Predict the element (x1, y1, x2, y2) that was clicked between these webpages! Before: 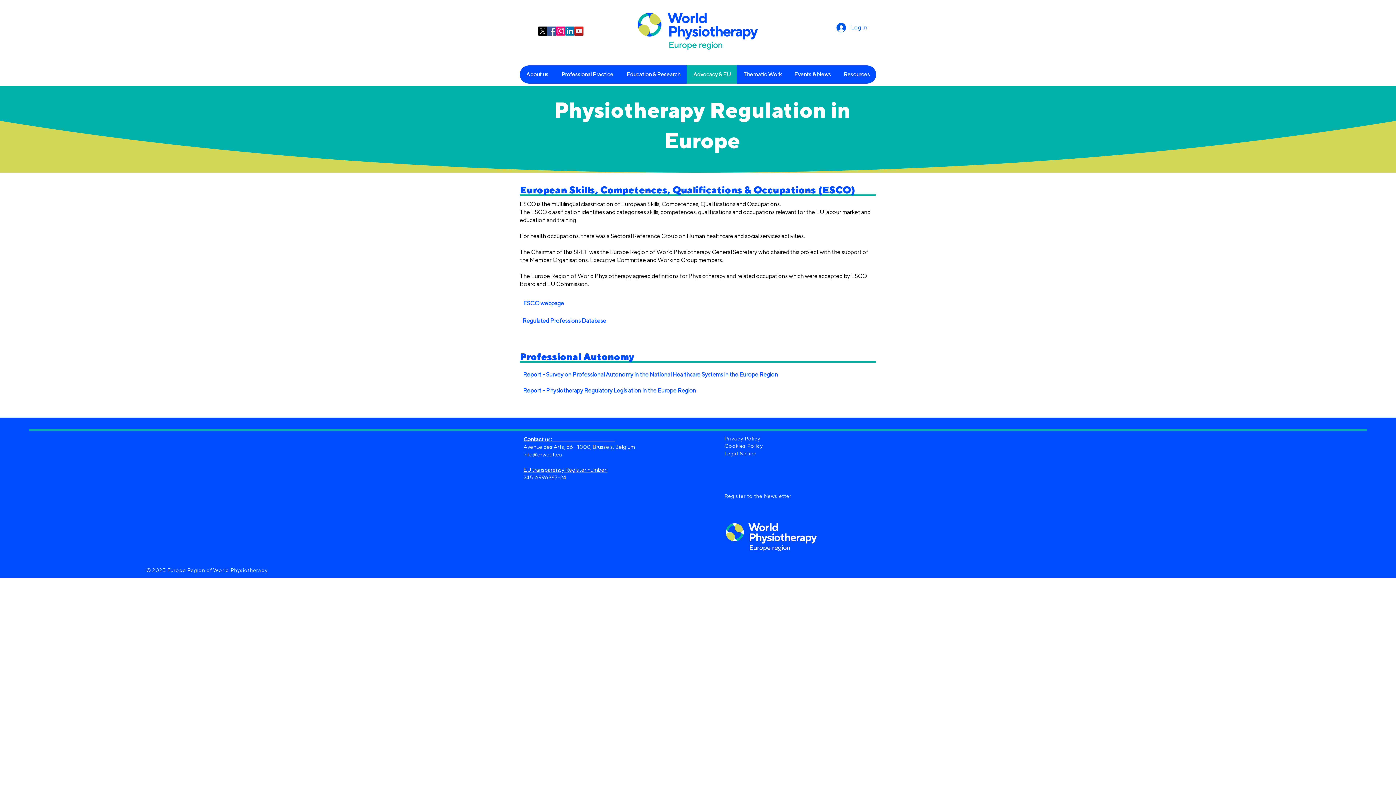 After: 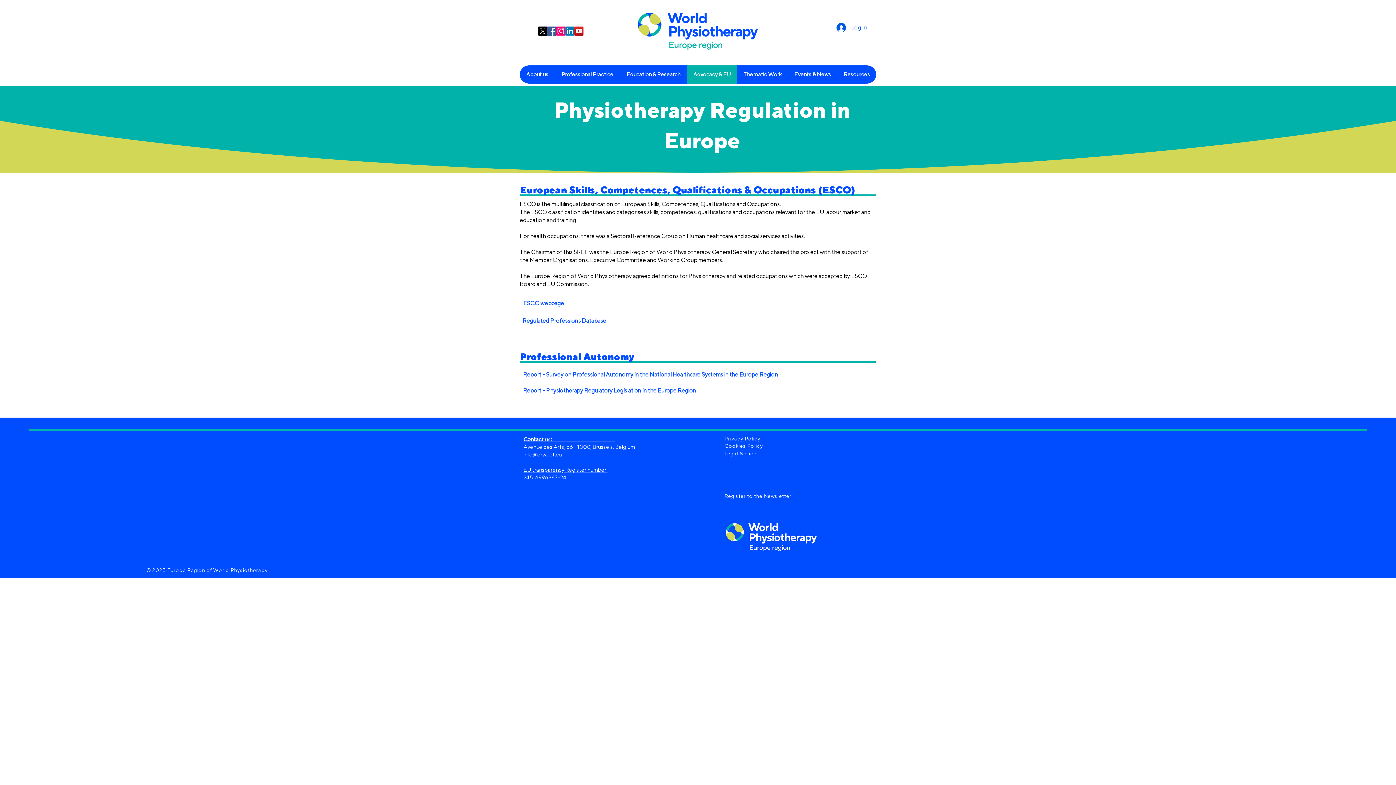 Action: label: Register to the Newsletter bbox: (724, 493, 791, 499)